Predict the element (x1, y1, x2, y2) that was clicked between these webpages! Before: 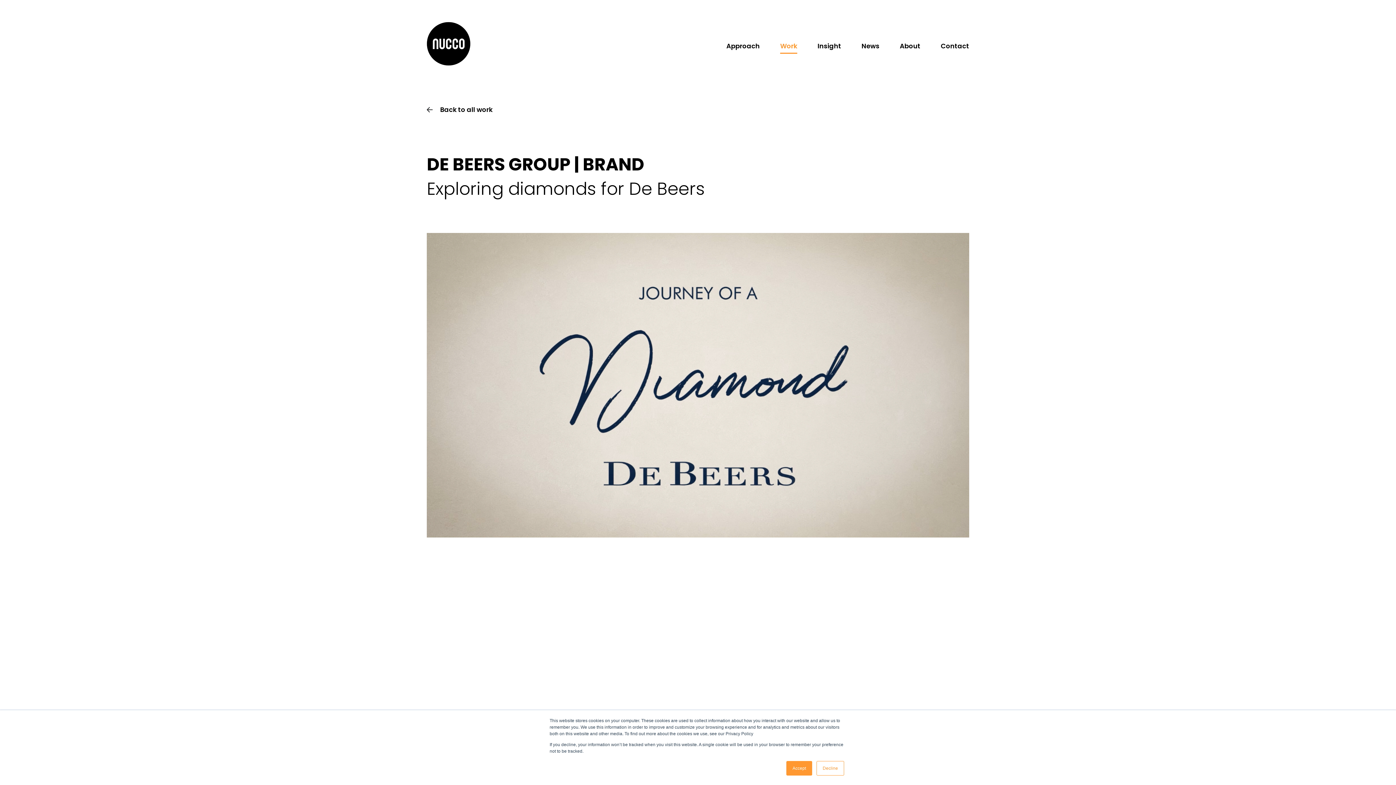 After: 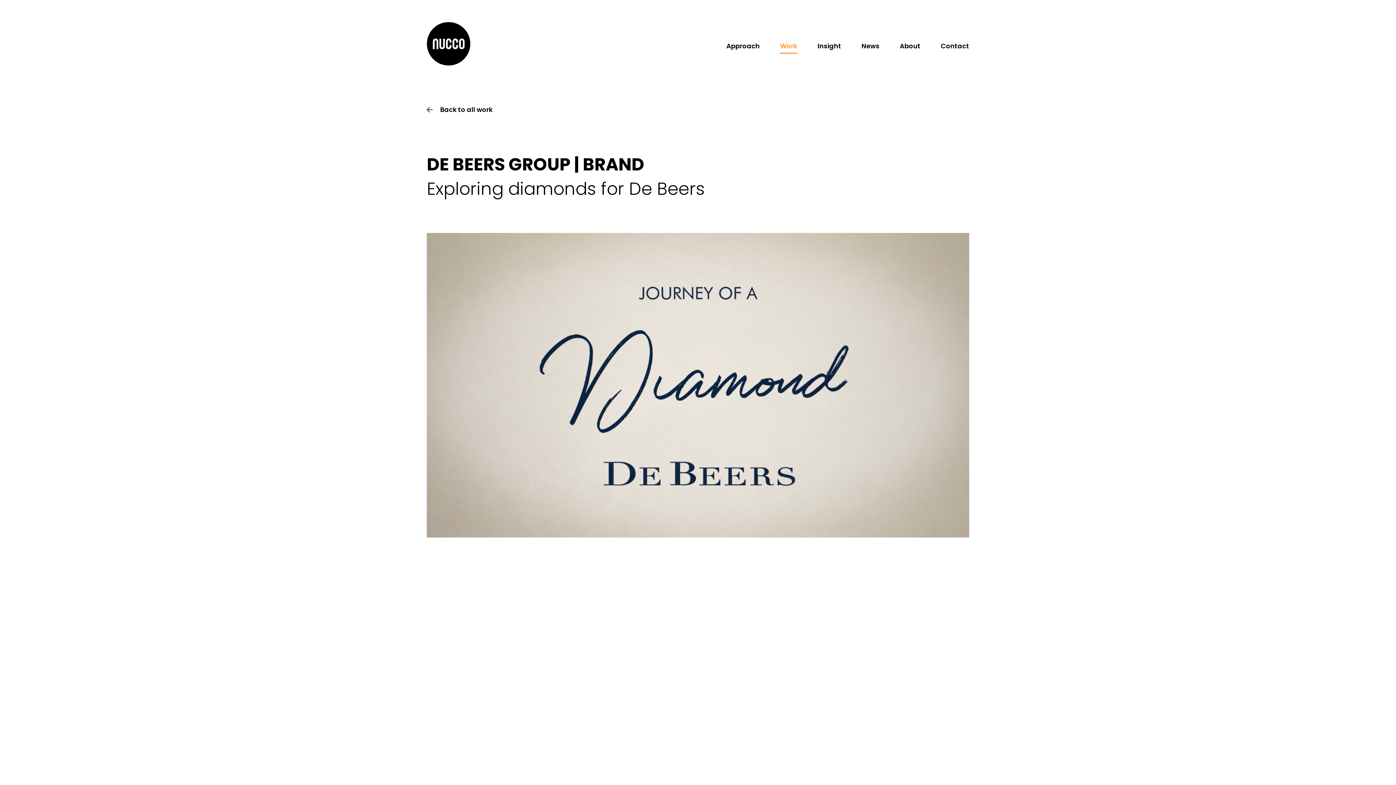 Action: bbox: (816, 761, 844, 776) label: Decline